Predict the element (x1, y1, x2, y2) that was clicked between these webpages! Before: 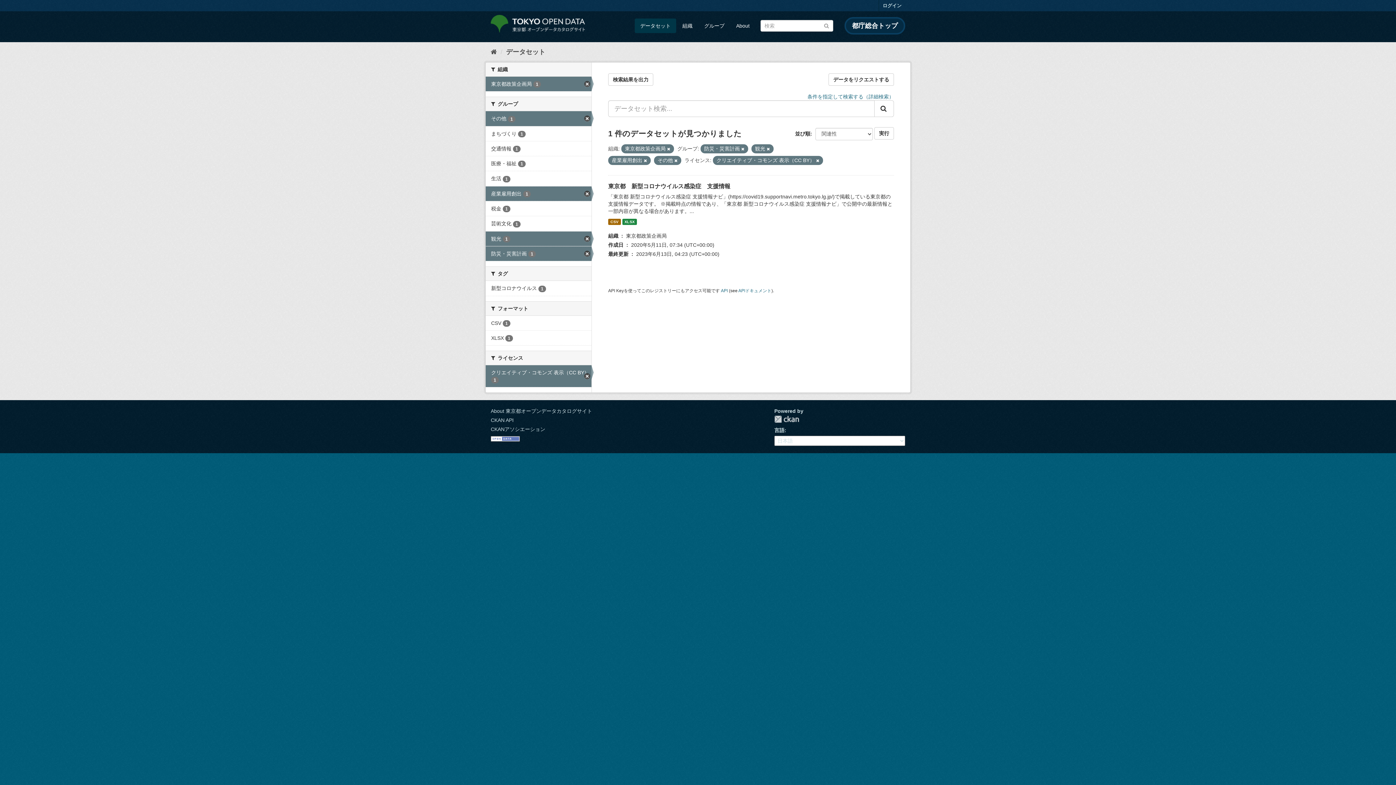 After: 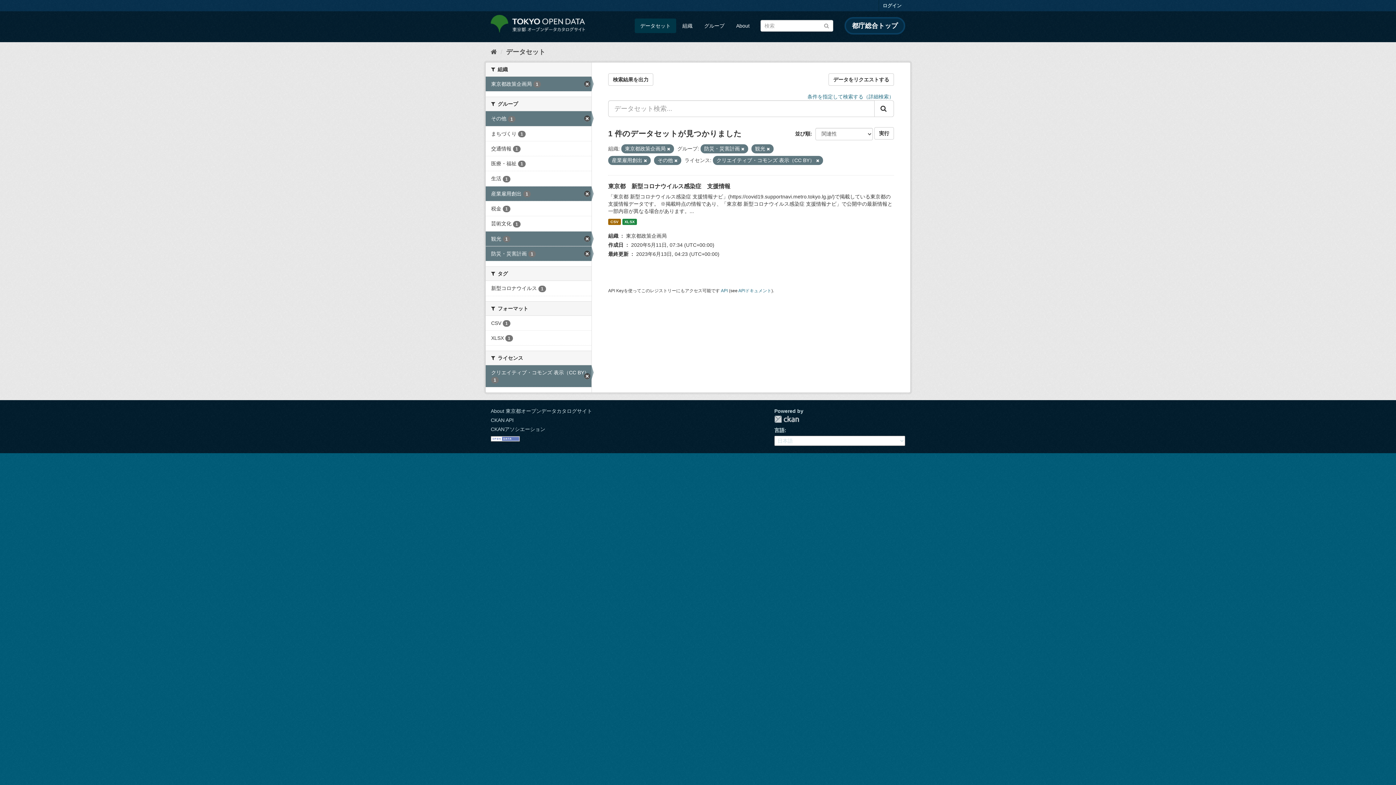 Action: bbox: (874, 127, 894, 139) label: 実行